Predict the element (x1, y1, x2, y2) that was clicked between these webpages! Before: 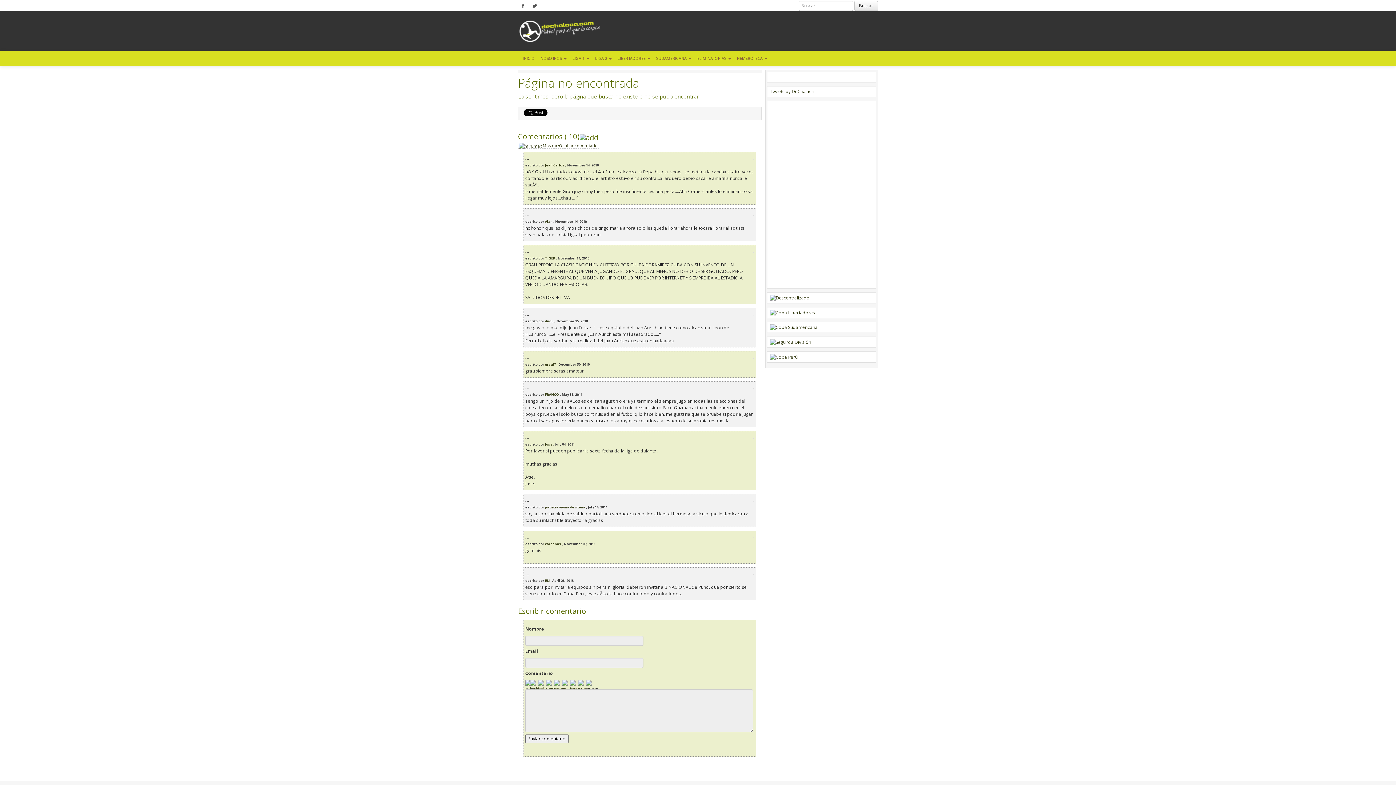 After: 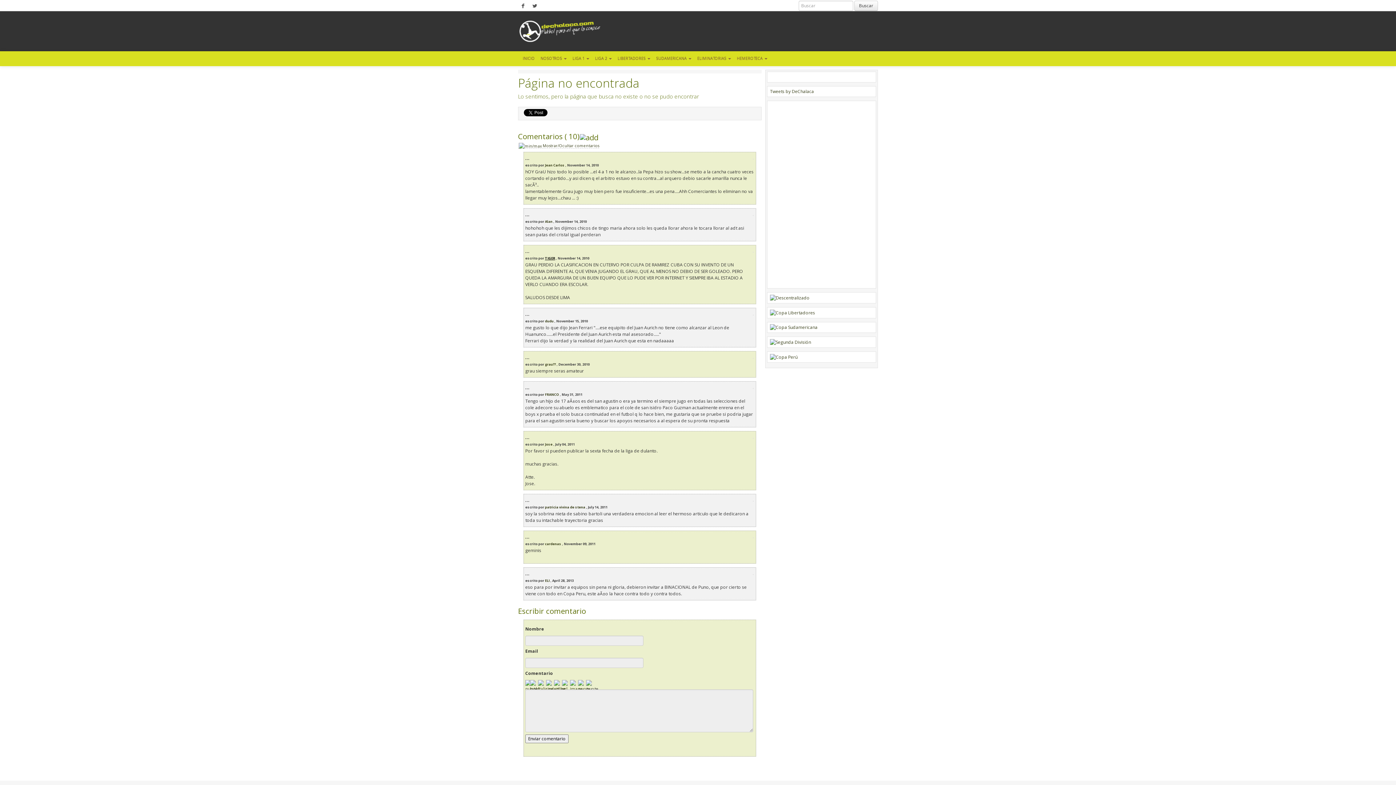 Action: label: TIGER bbox: (545, 255, 555, 260)